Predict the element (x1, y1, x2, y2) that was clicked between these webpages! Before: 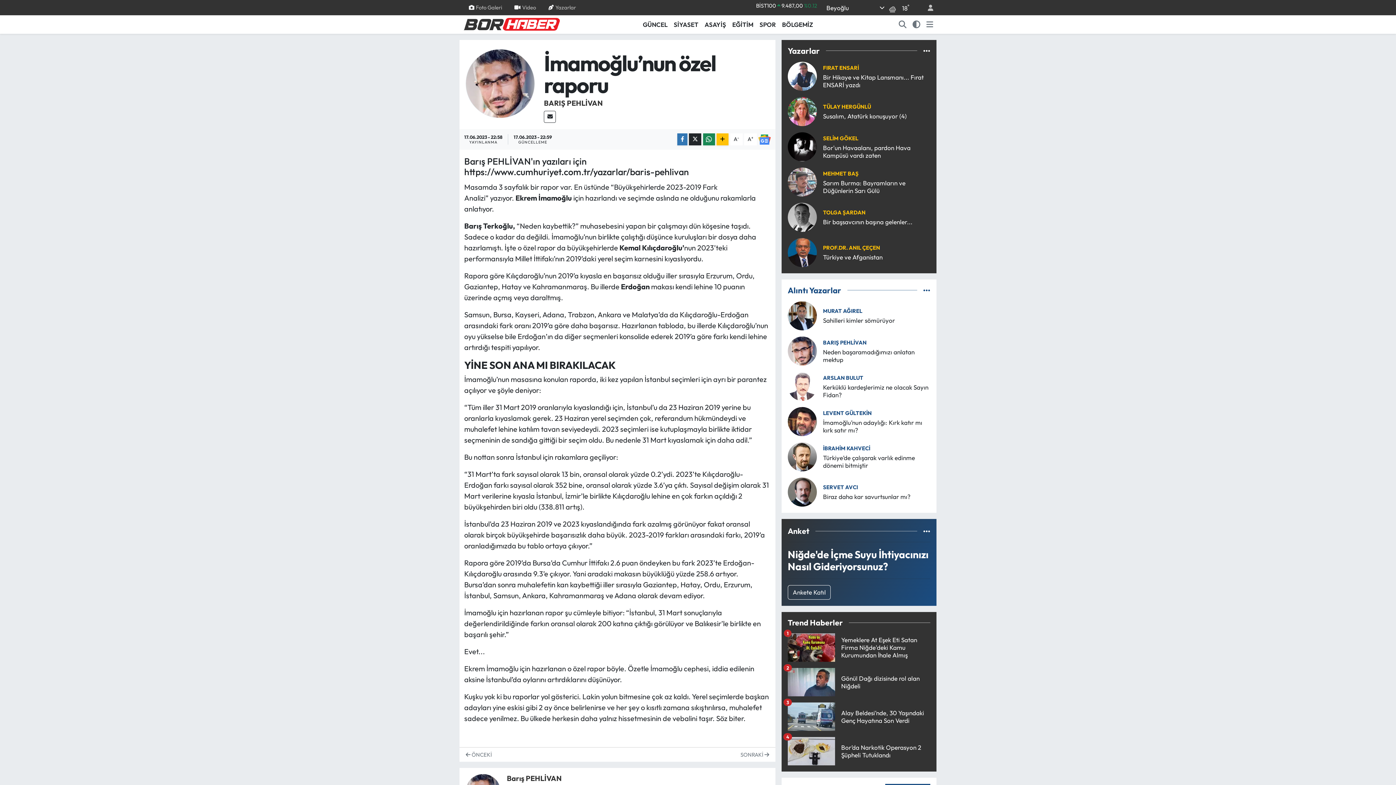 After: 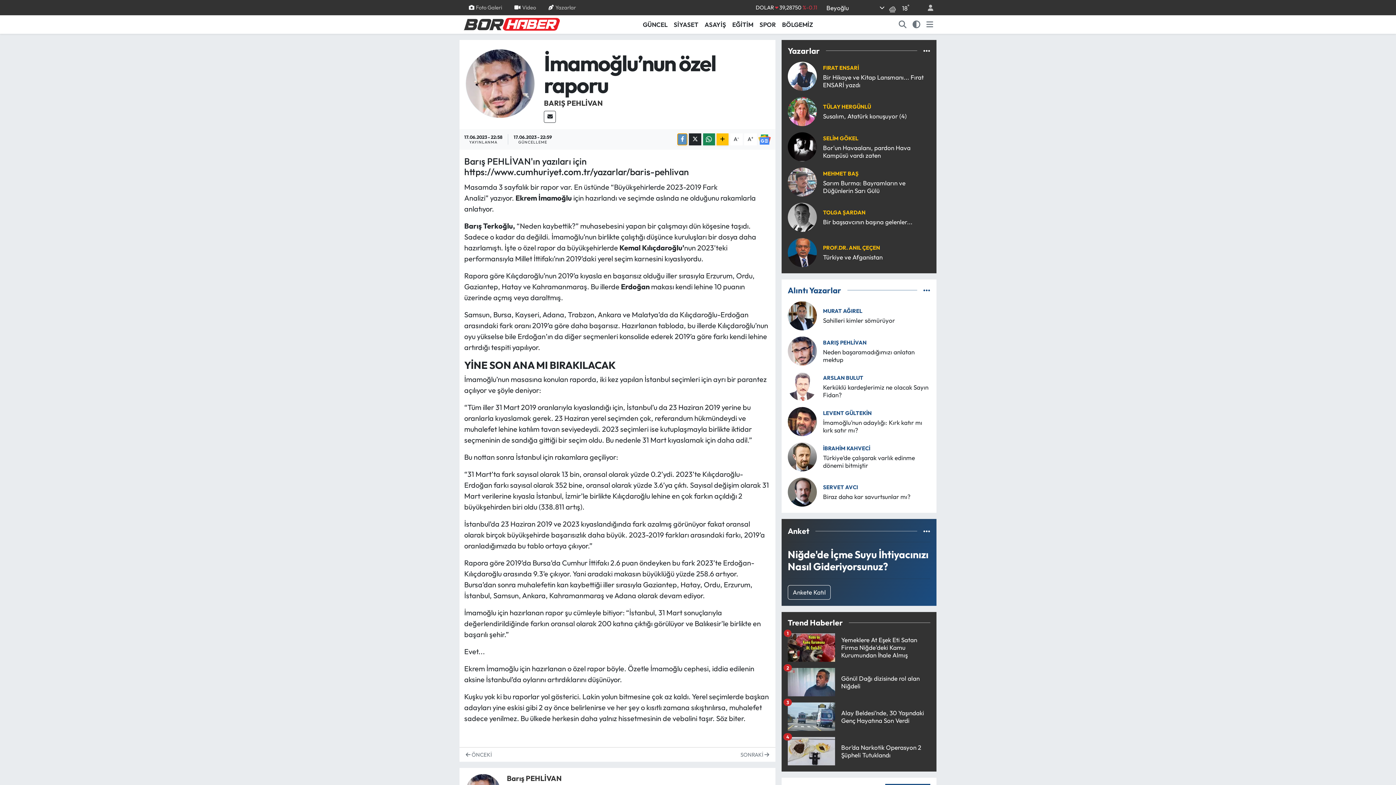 Action: bbox: (677, 133, 687, 145)